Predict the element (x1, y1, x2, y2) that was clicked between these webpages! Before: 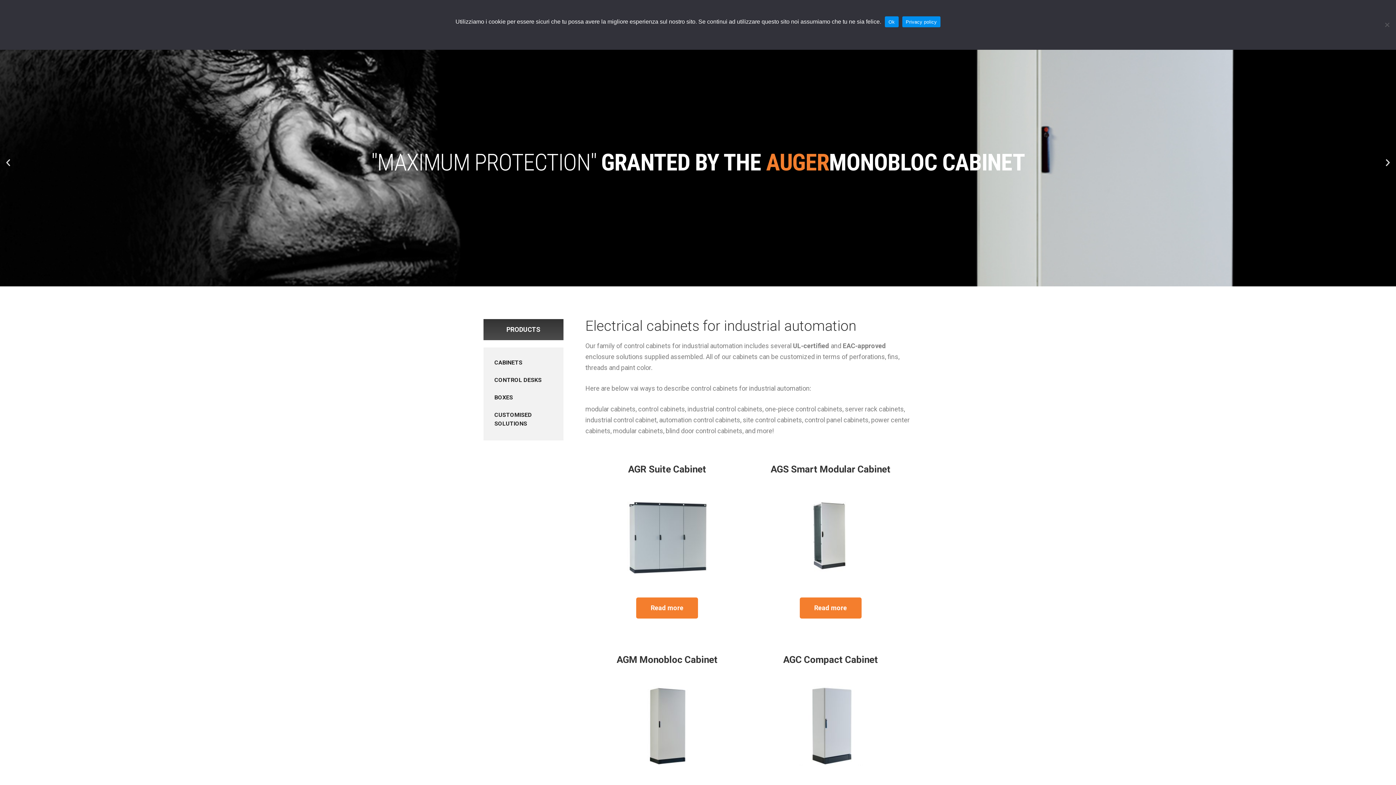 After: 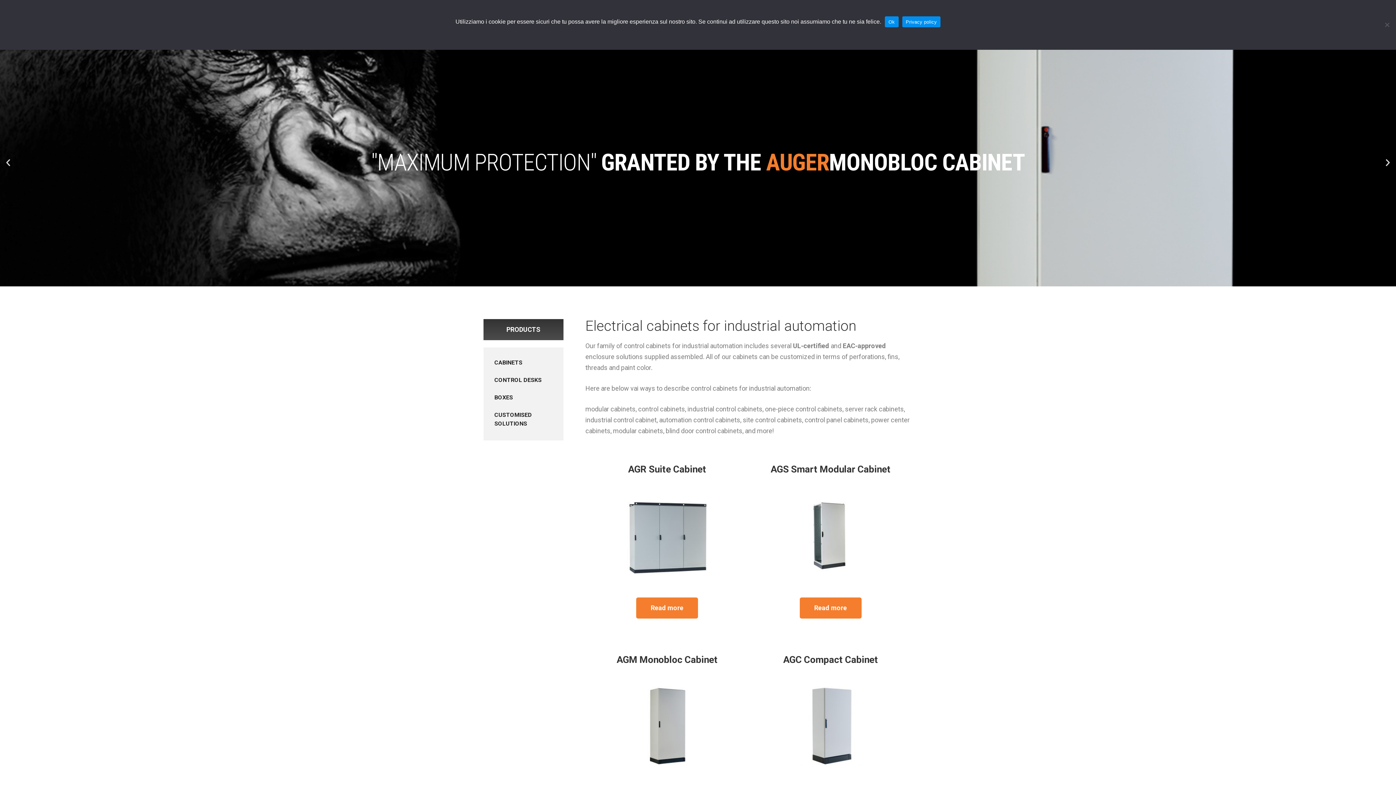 Action: bbox: (494, 359, 522, 366) label: CABINETS